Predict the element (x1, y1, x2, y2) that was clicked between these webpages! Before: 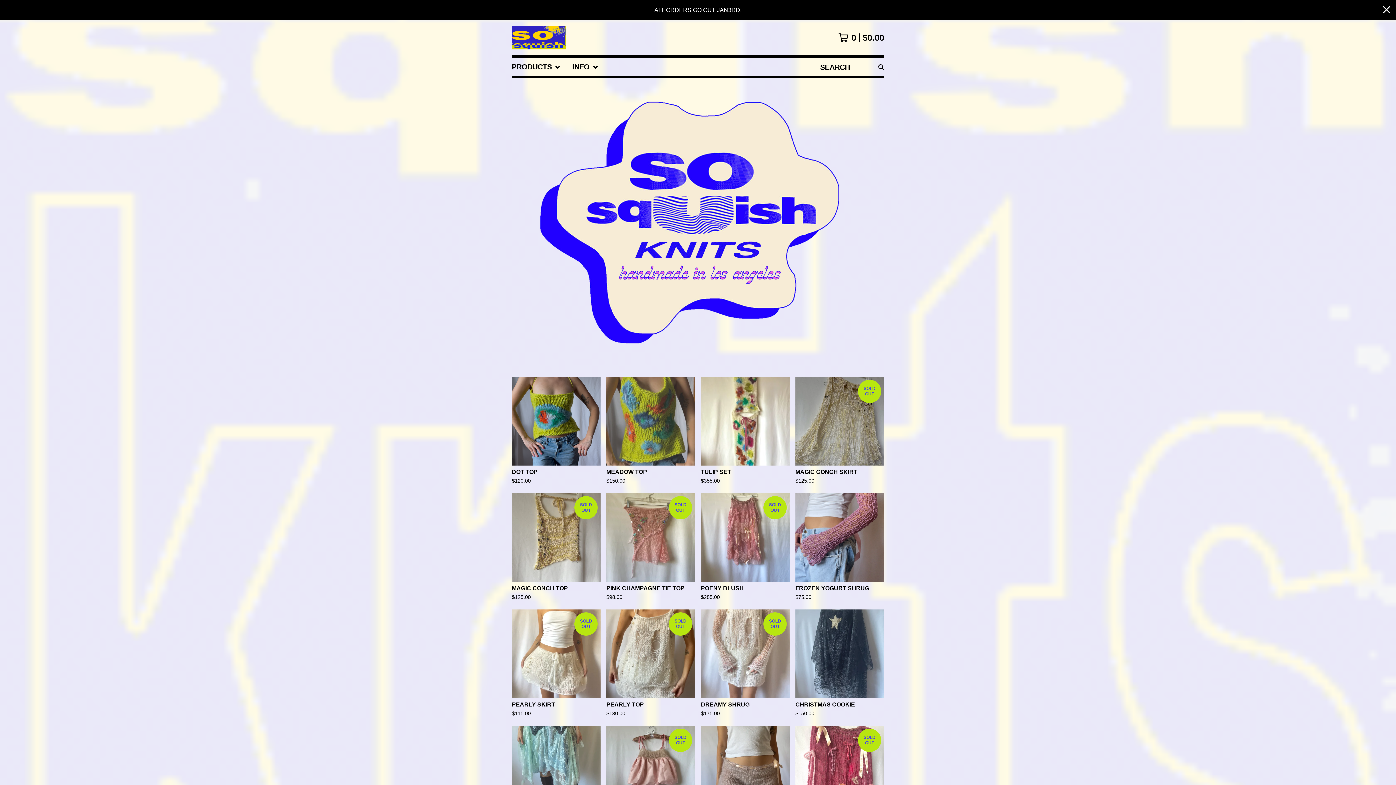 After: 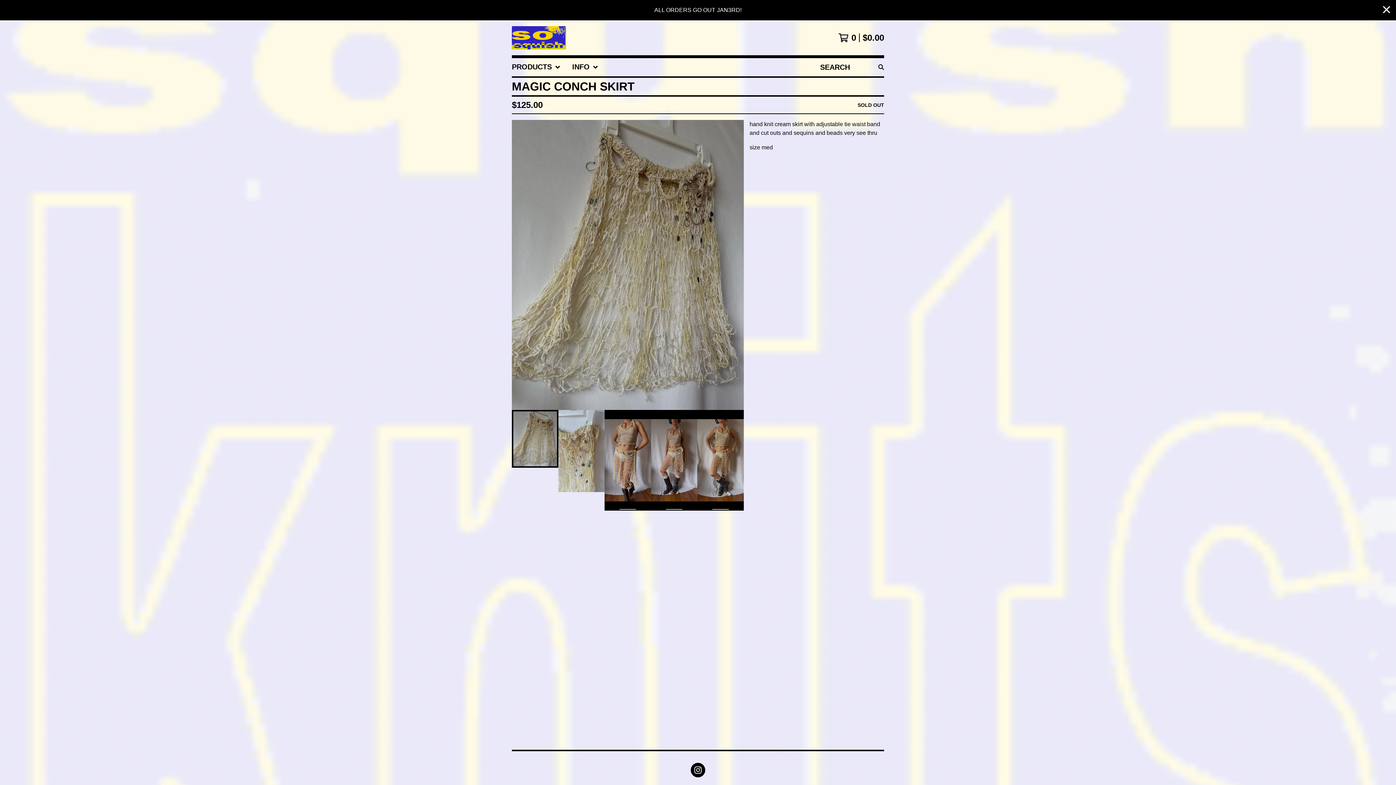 Action: bbox: (792, 374, 887, 490) label: SOLD OUT
MAGIC CONCH SKIRT
$125.00